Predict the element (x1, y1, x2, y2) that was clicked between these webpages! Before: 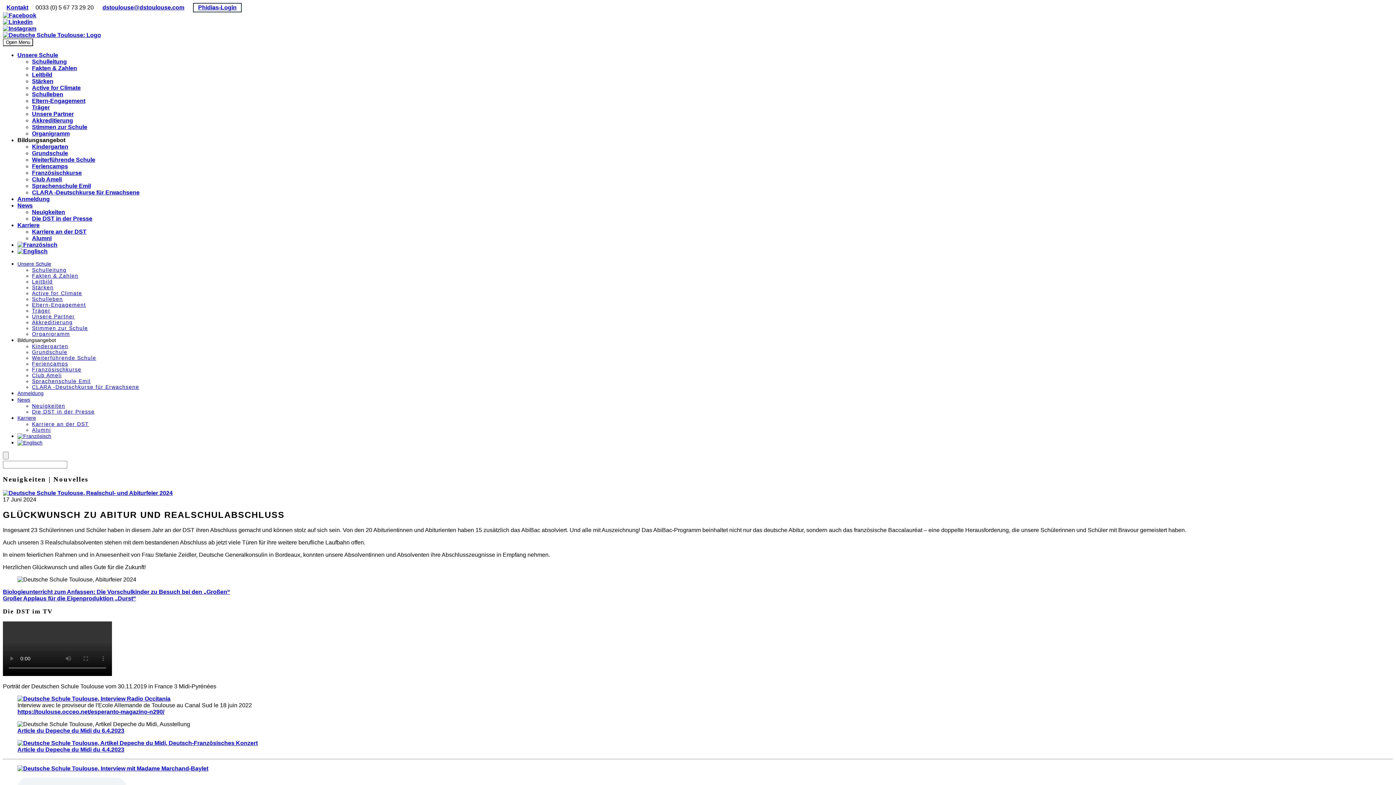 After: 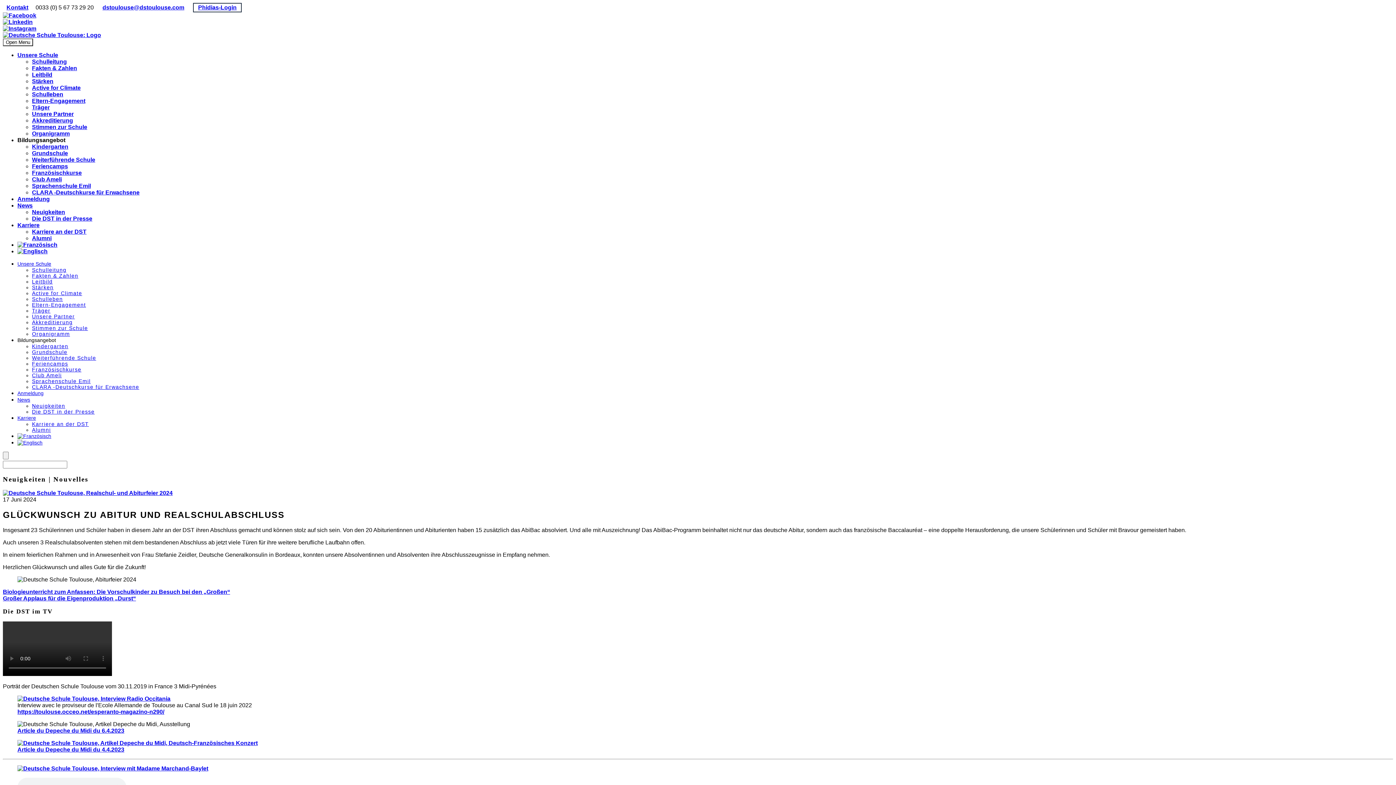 Action: bbox: (17, 709, 164, 715) label: https://toulouse.occeo.net/esperanto-magazino-n290/